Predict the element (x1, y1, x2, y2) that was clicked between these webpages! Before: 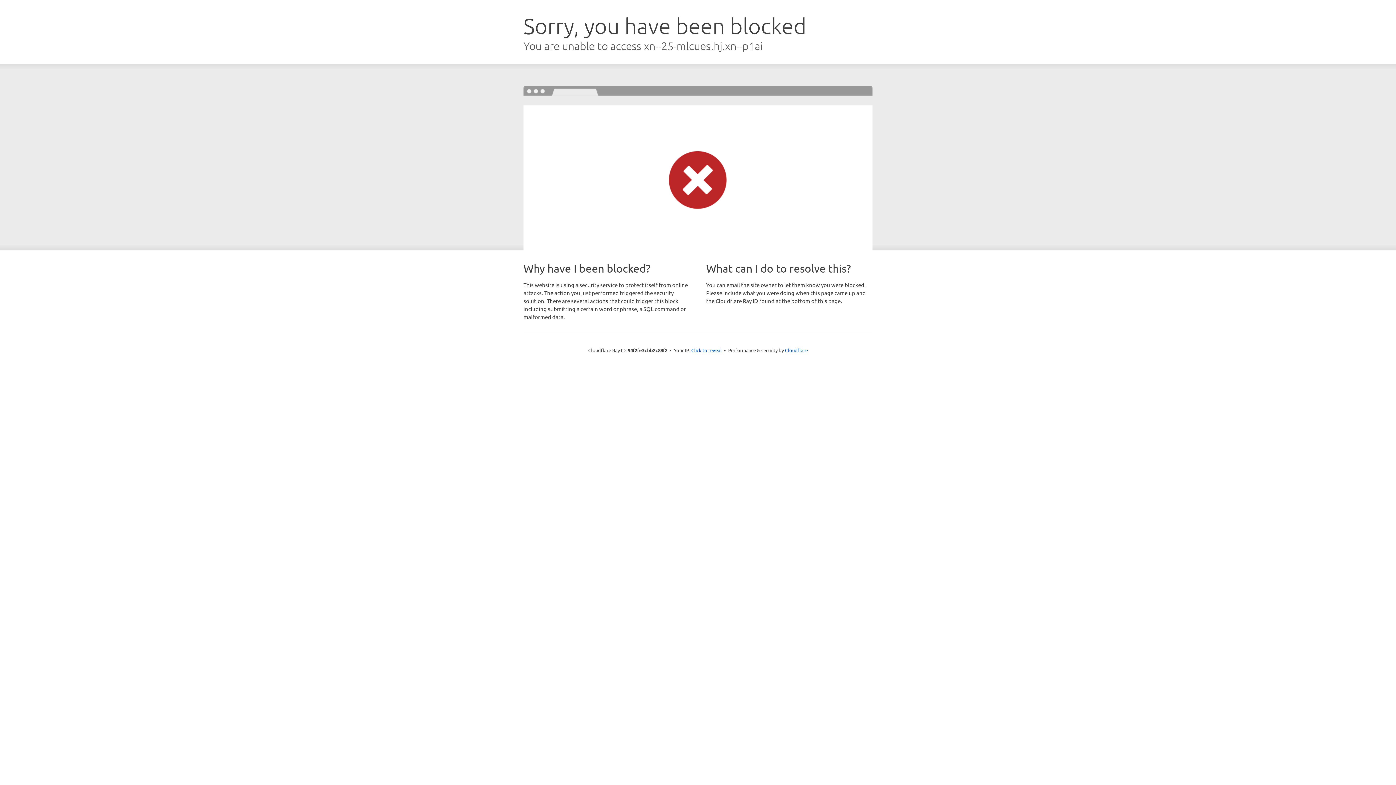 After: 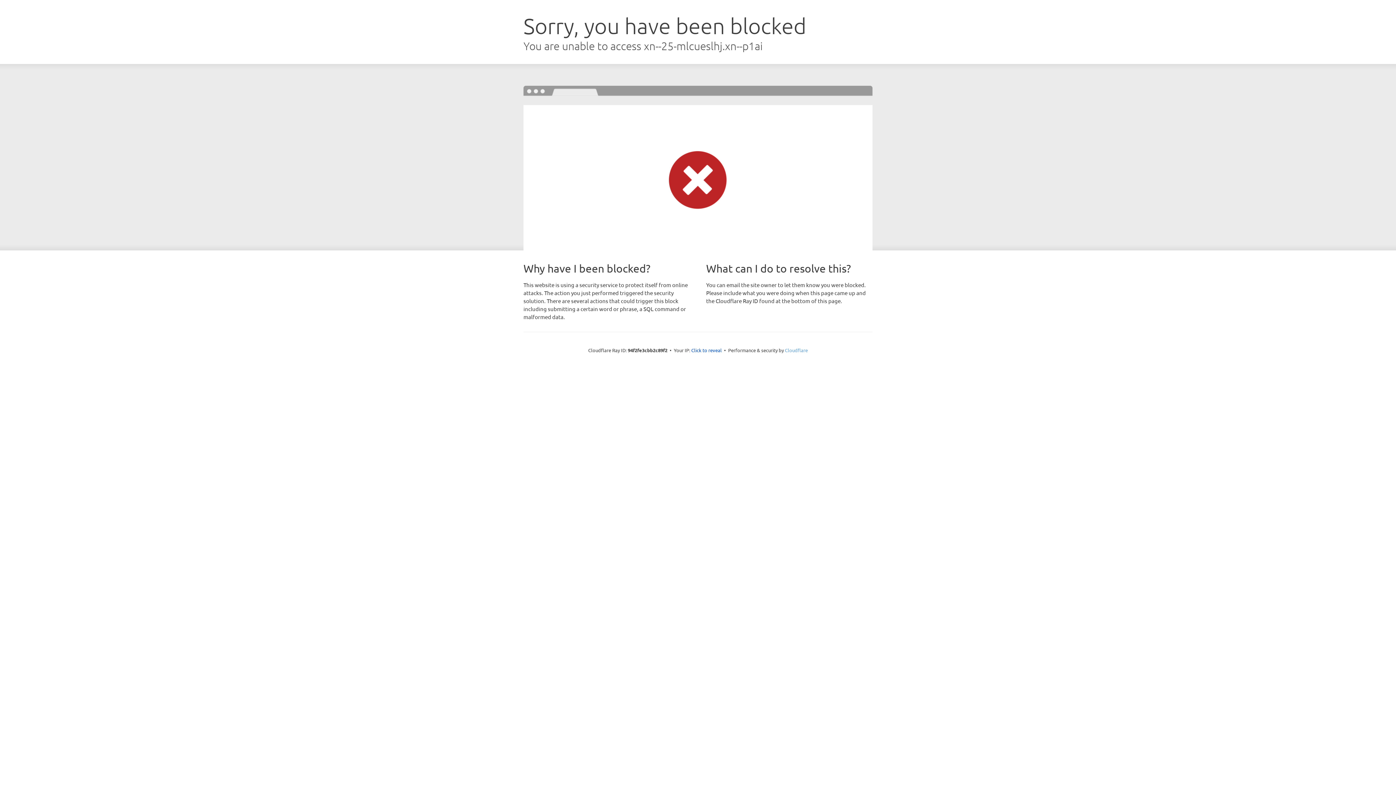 Action: bbox: (785, 347, 808, 353) label: Cloudflare